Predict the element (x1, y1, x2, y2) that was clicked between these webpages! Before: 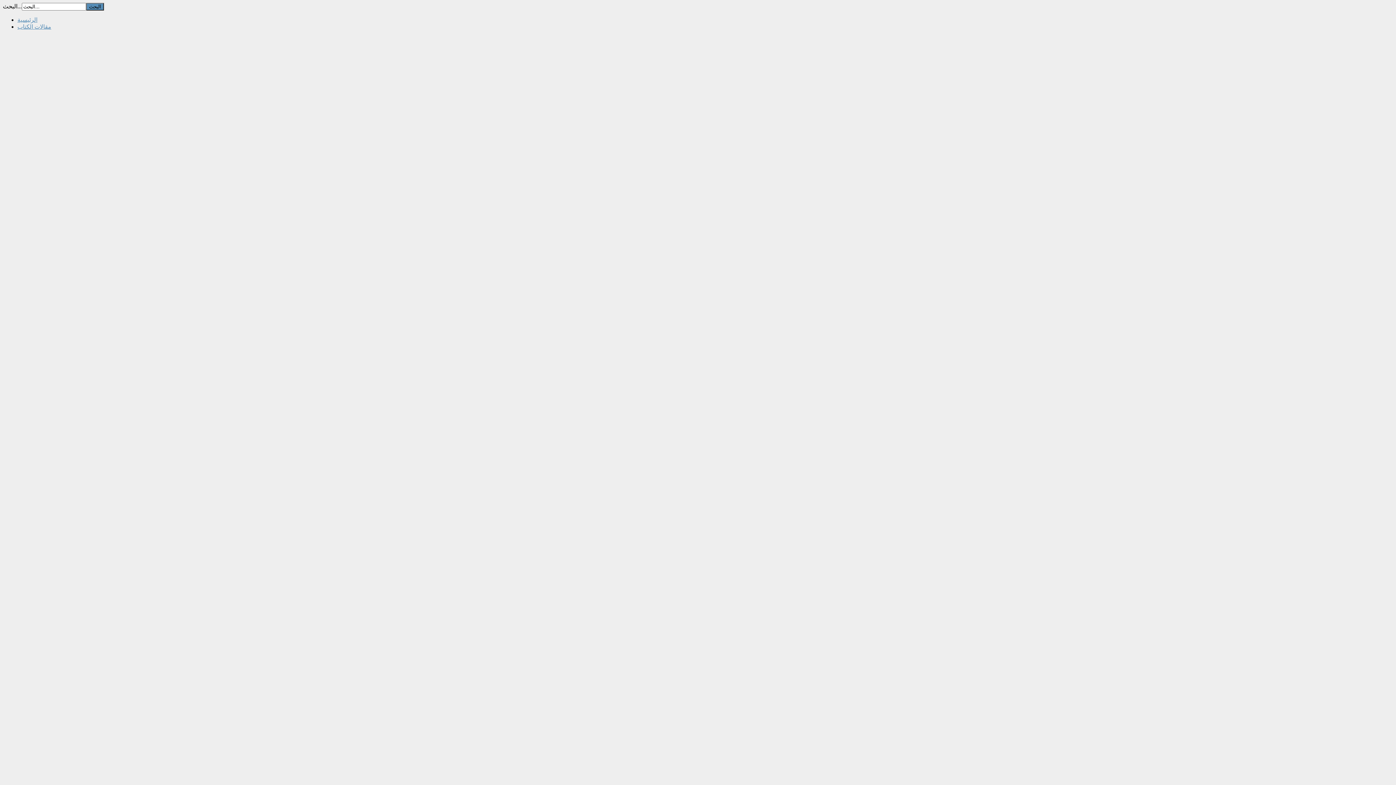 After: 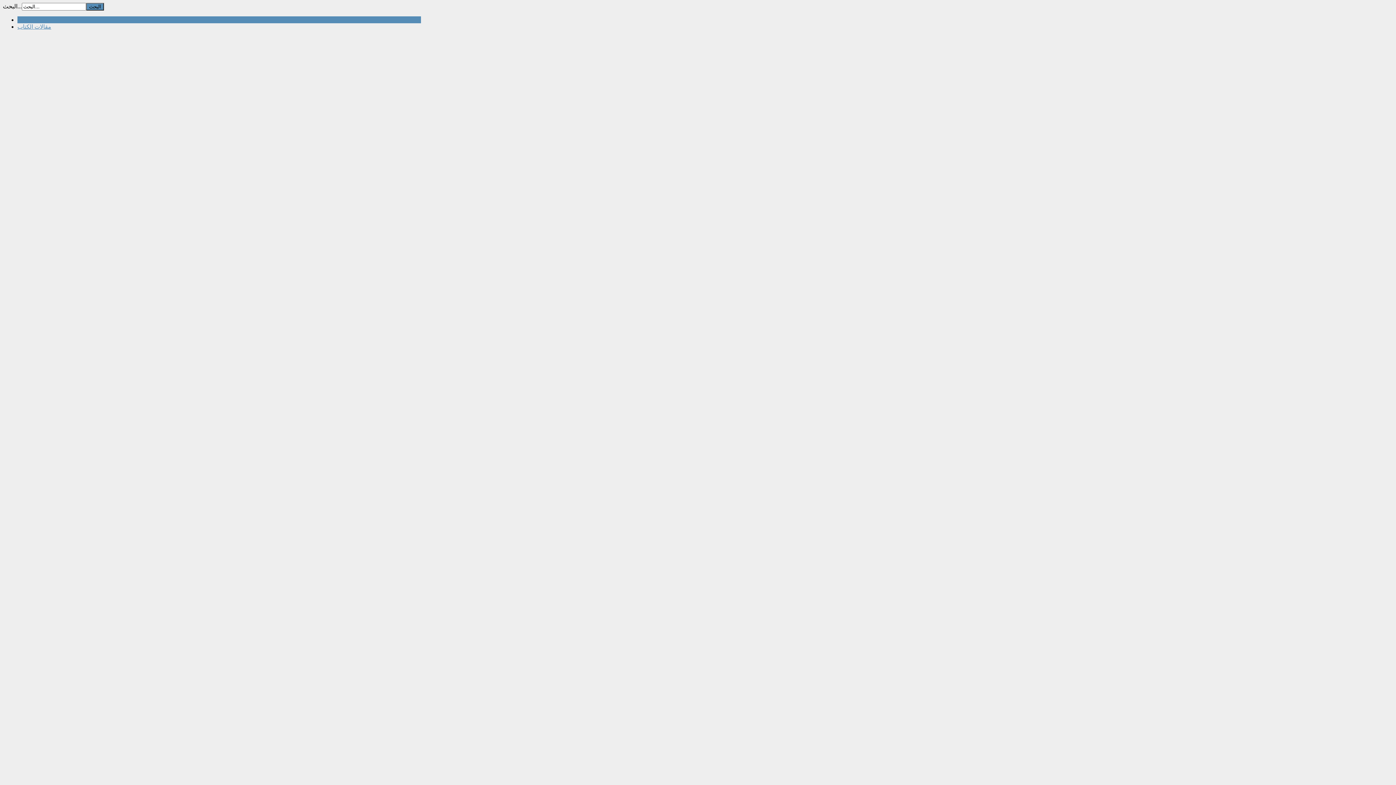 Action: bbox: (17, 16, 37, 22) label: الرئيسية